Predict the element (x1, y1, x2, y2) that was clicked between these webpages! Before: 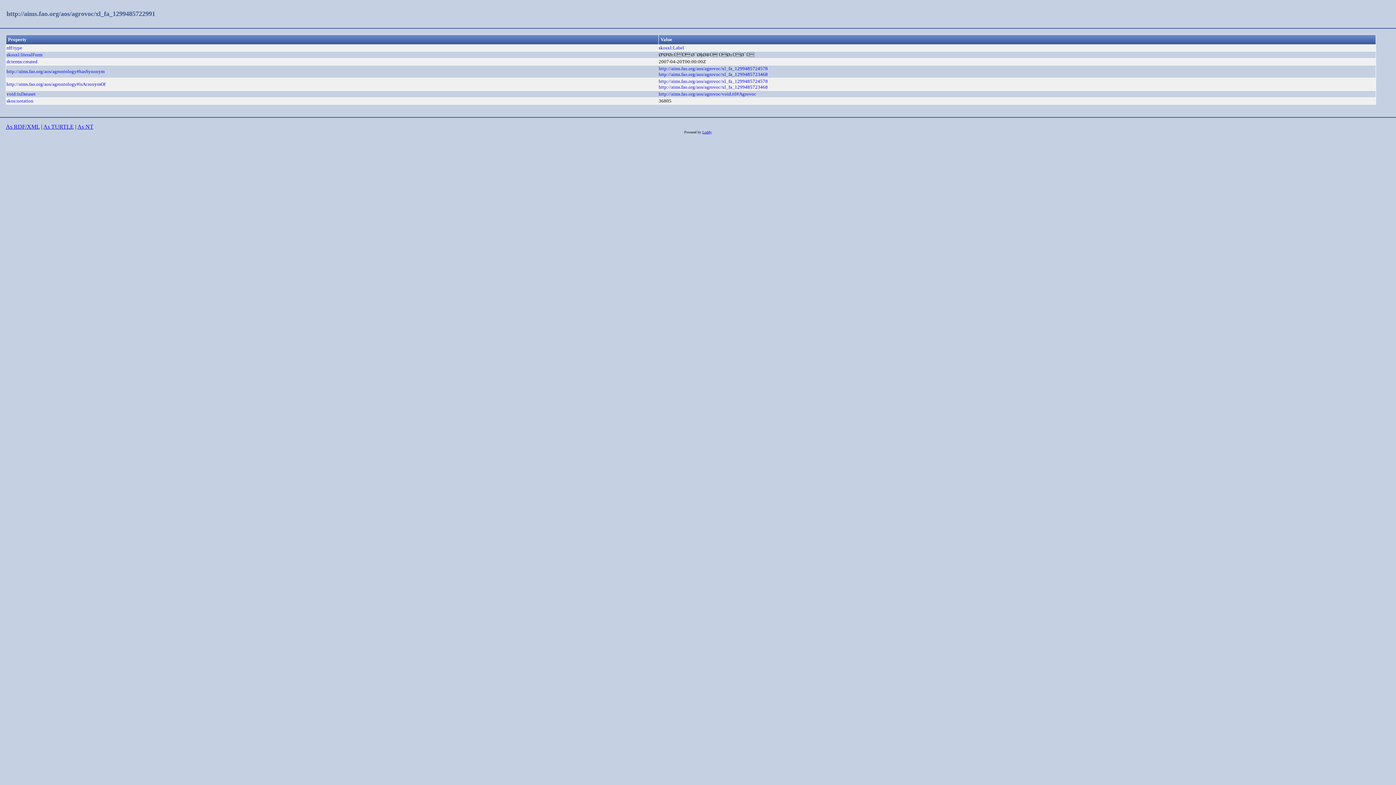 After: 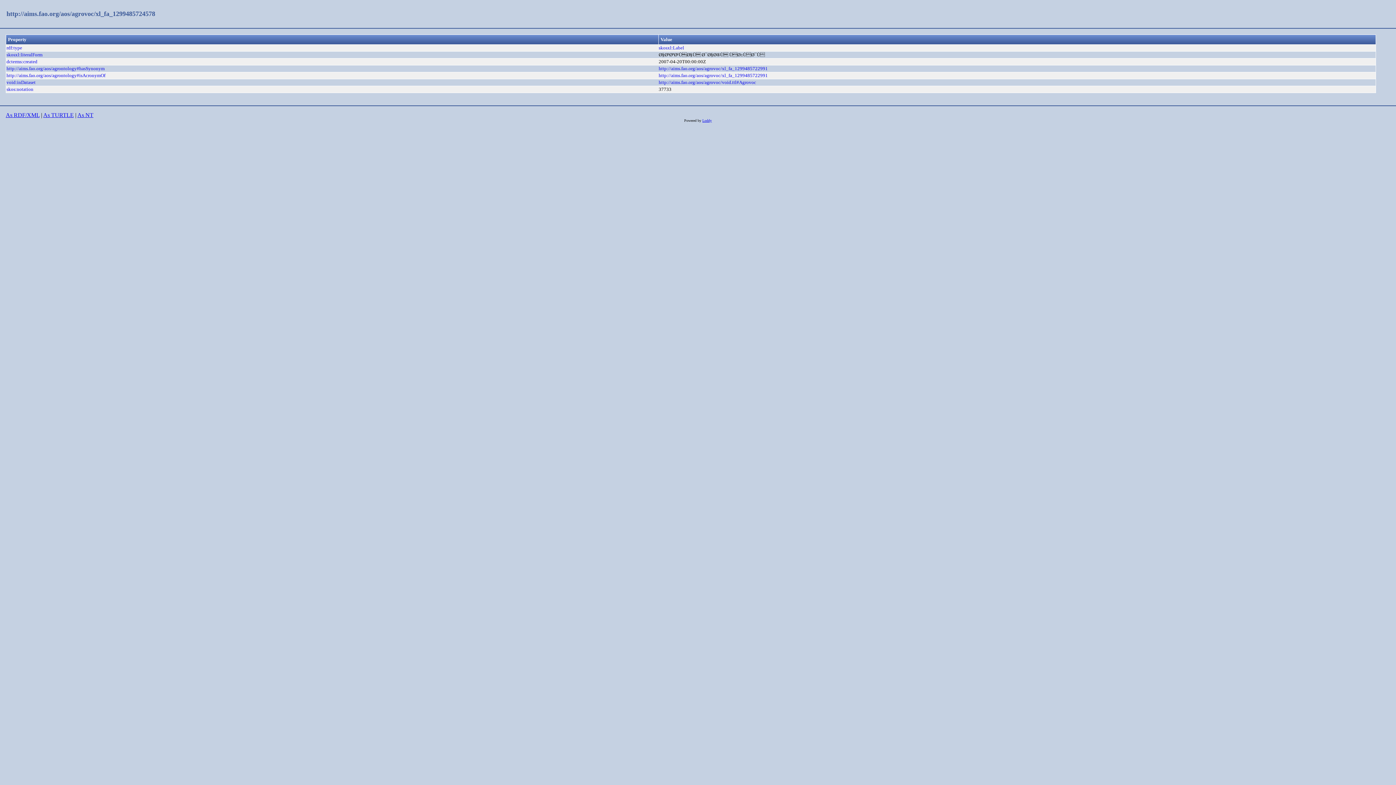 Action: label: http://aims.fao.org/aos/agrovoc/xl_fa_1299485724578 bbox: (658, 65, 768, 71)